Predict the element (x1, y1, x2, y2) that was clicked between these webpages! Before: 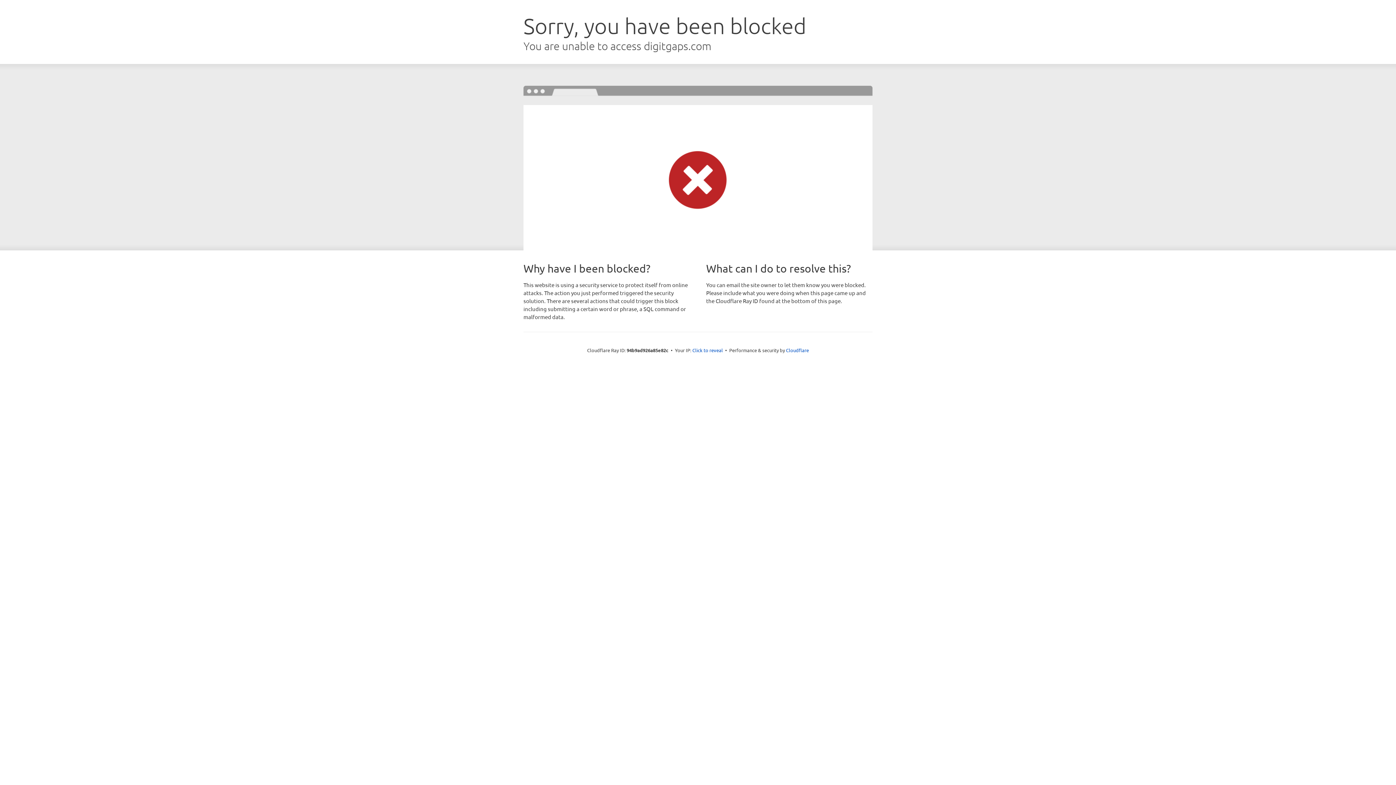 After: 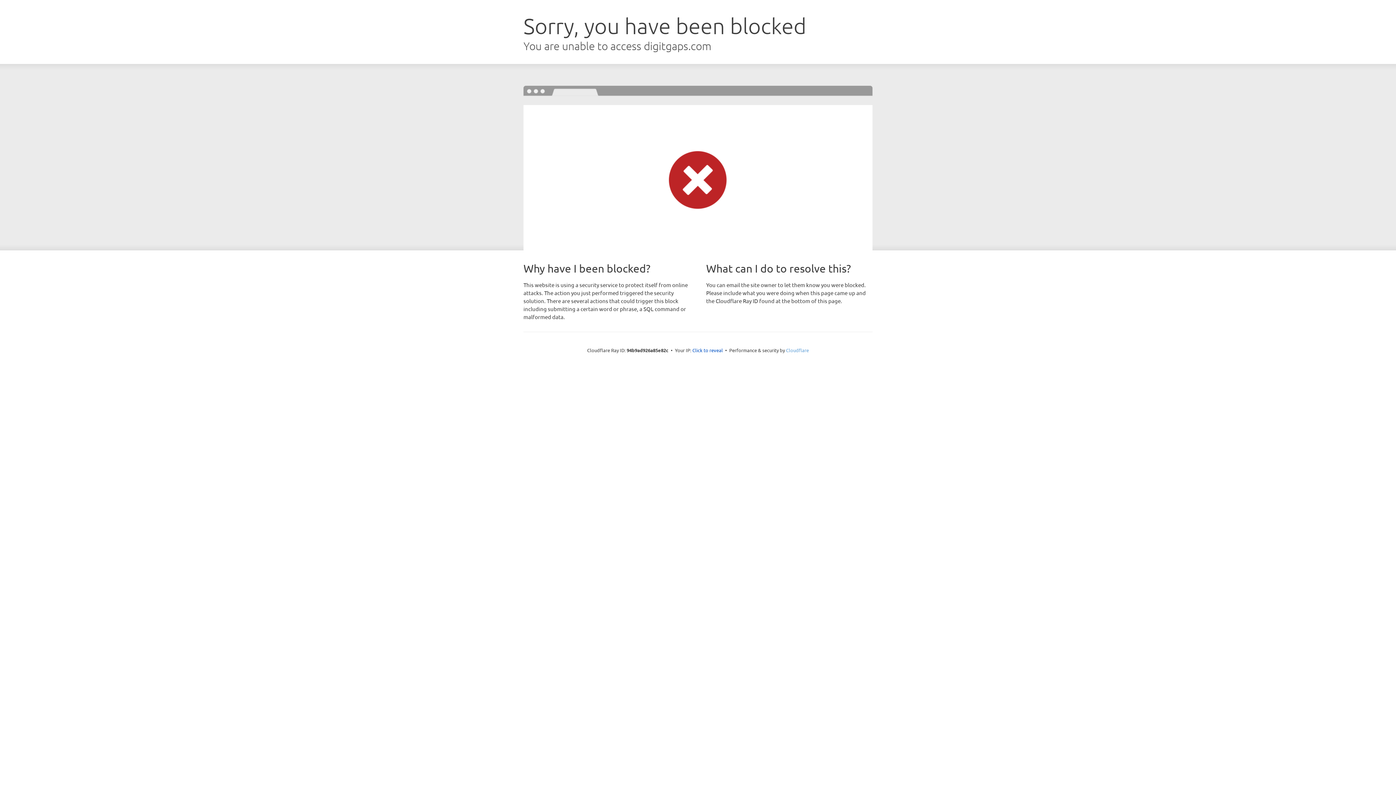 Action: bbox: (786, 347, 809, 353) label: Cloudflare